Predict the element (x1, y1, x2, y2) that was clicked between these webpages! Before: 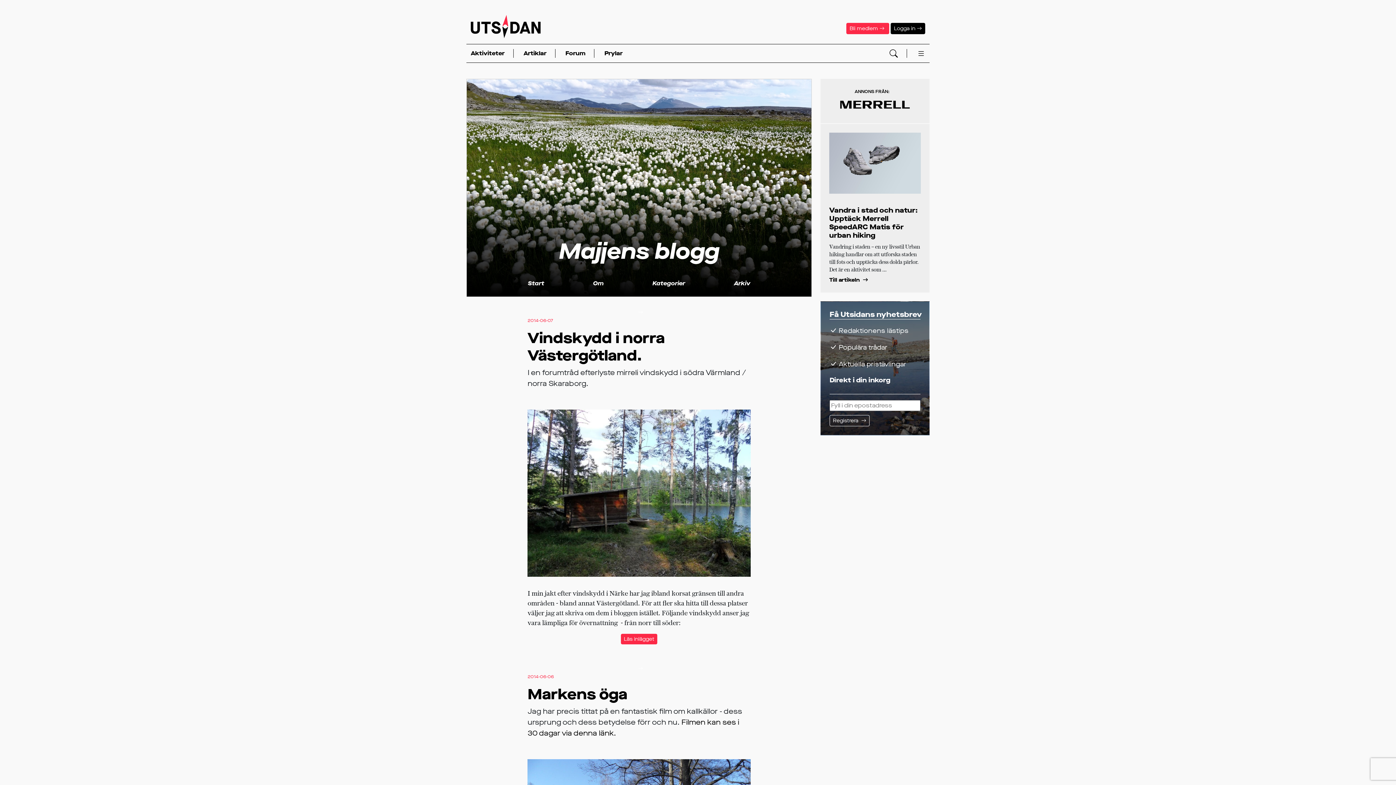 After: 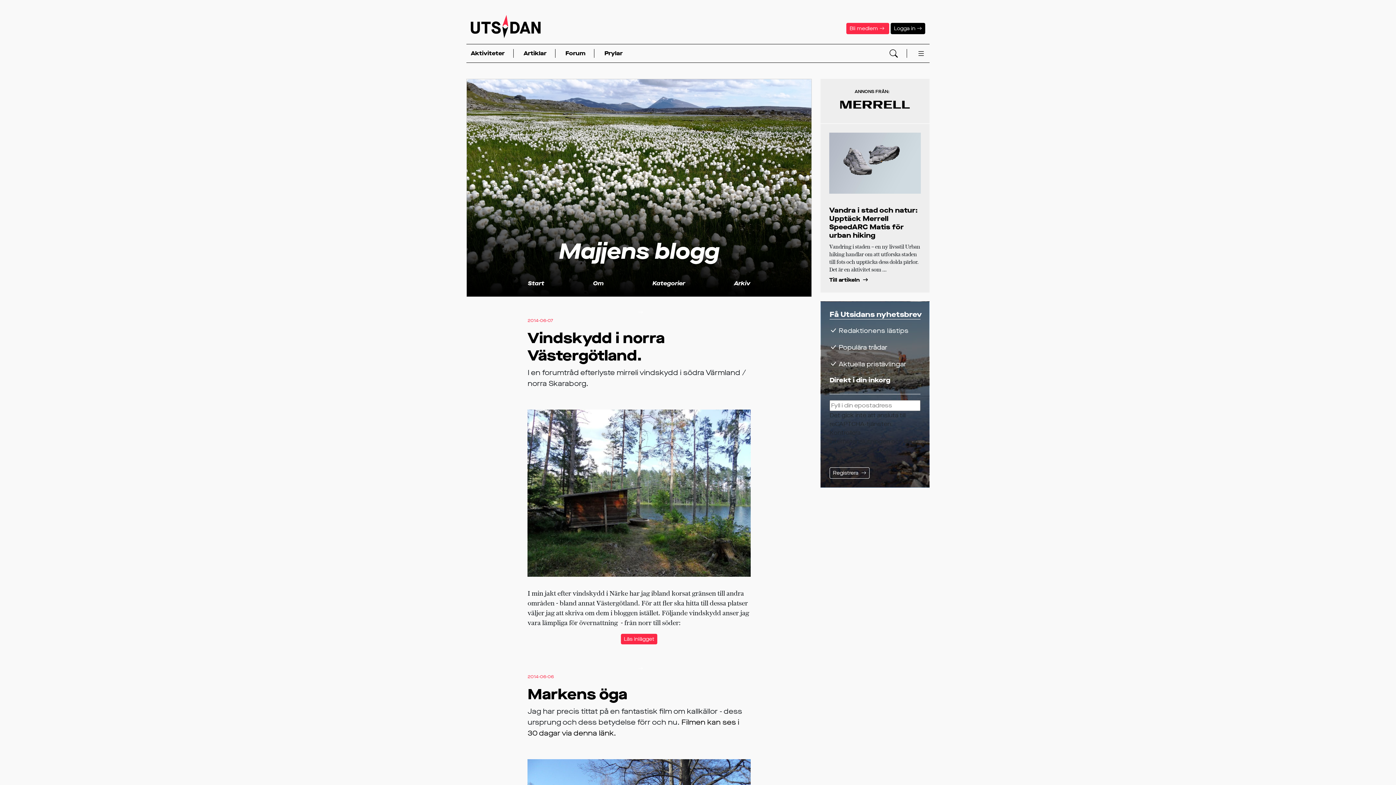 Action: bbox: (829, 415, 869, 426) label: Registrera